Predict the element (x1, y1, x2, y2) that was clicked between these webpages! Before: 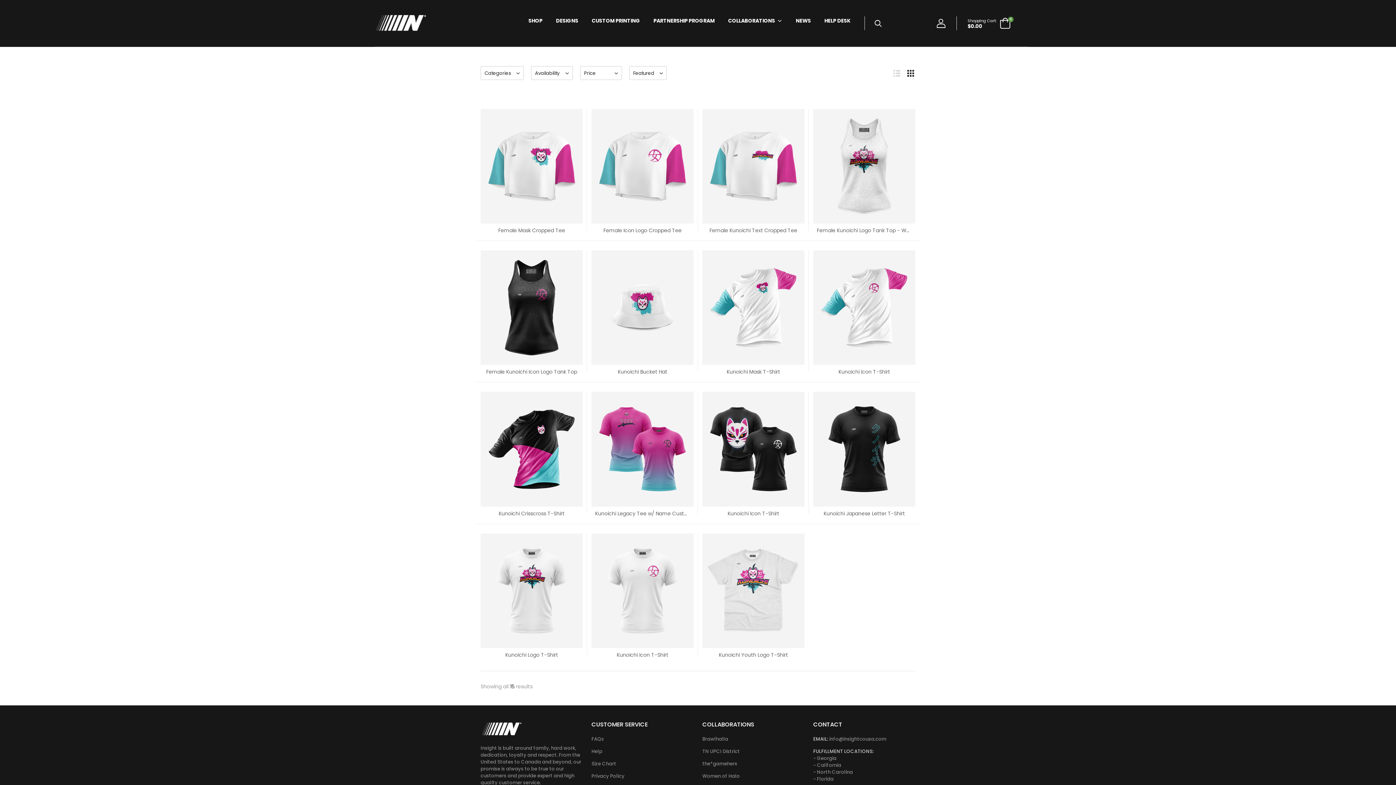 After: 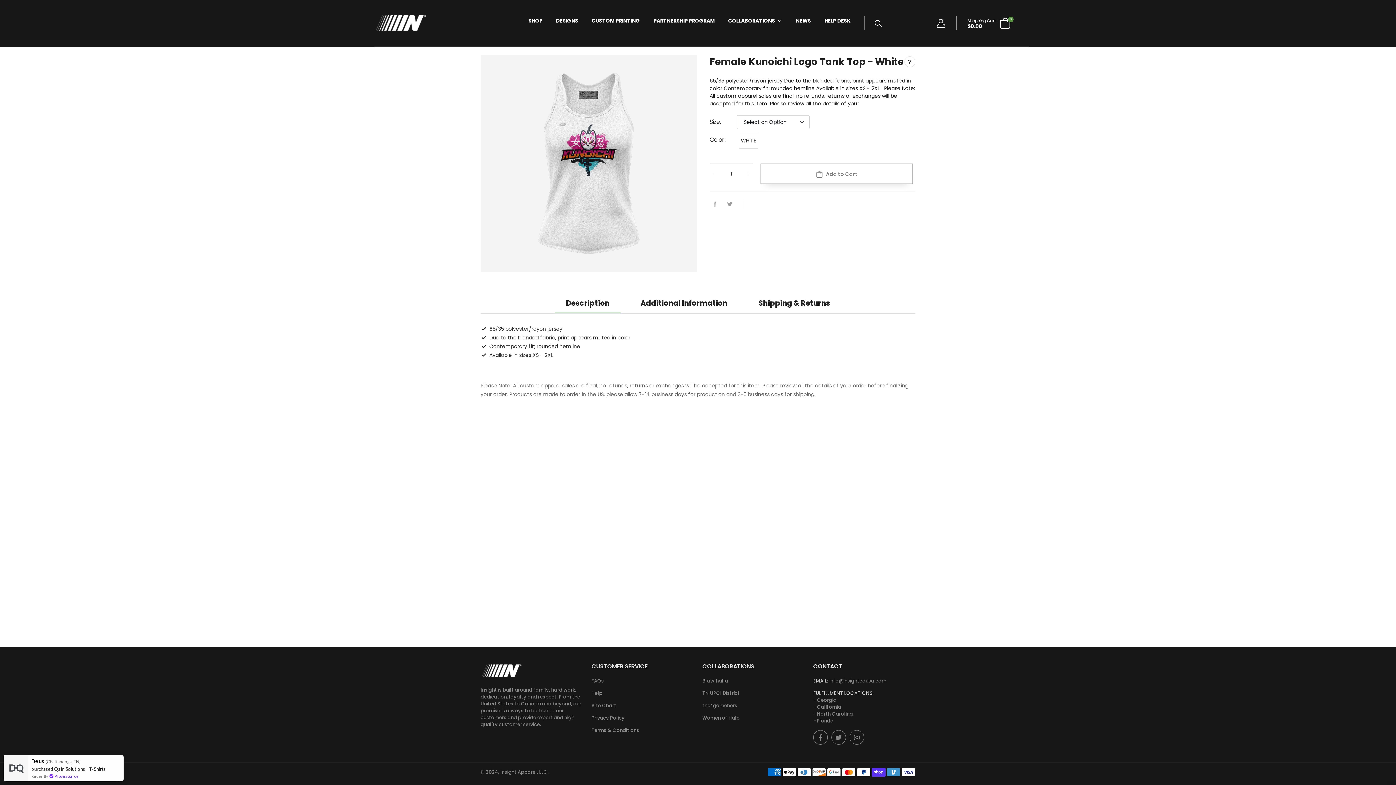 Action: bbox: (813, 109, 915, 223) label: Female Kunoichi Logo Tank Top - White